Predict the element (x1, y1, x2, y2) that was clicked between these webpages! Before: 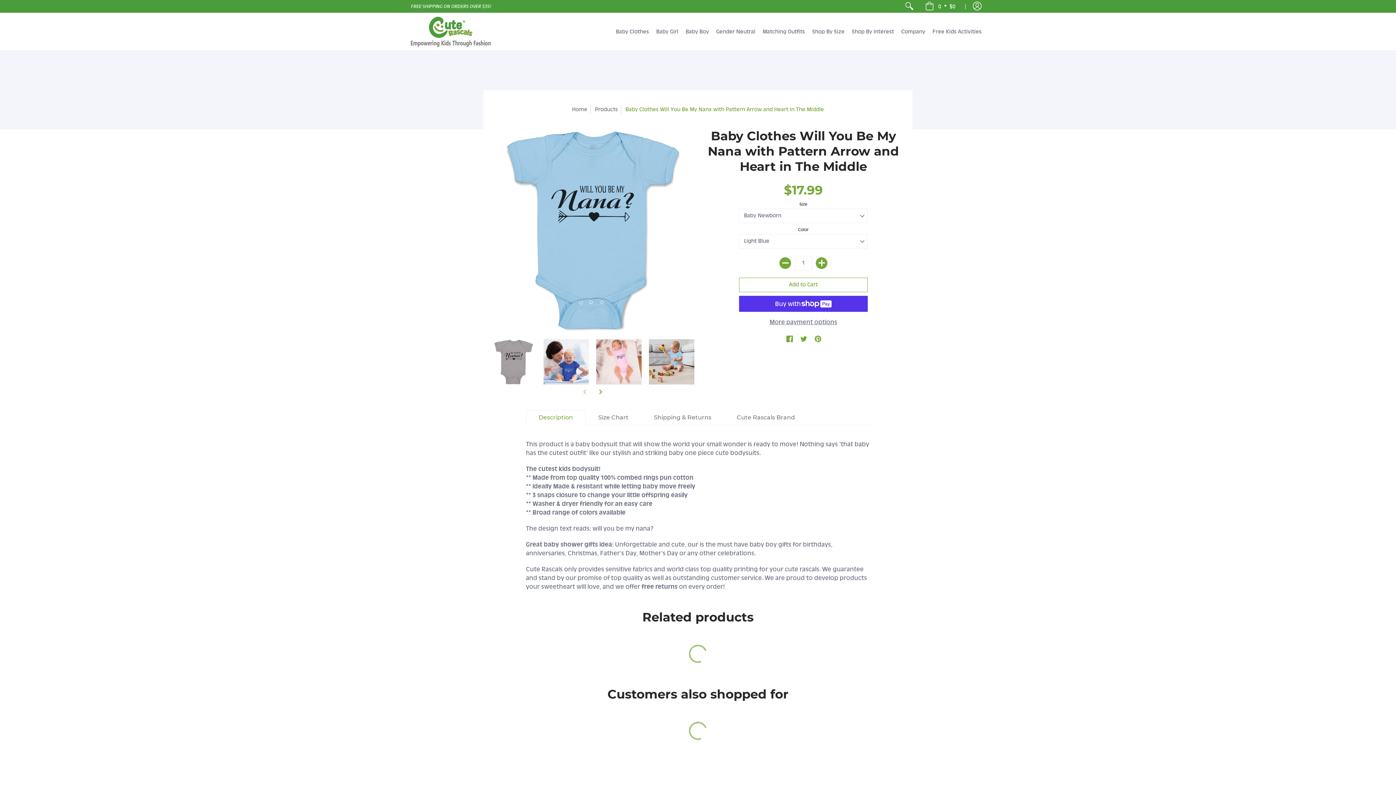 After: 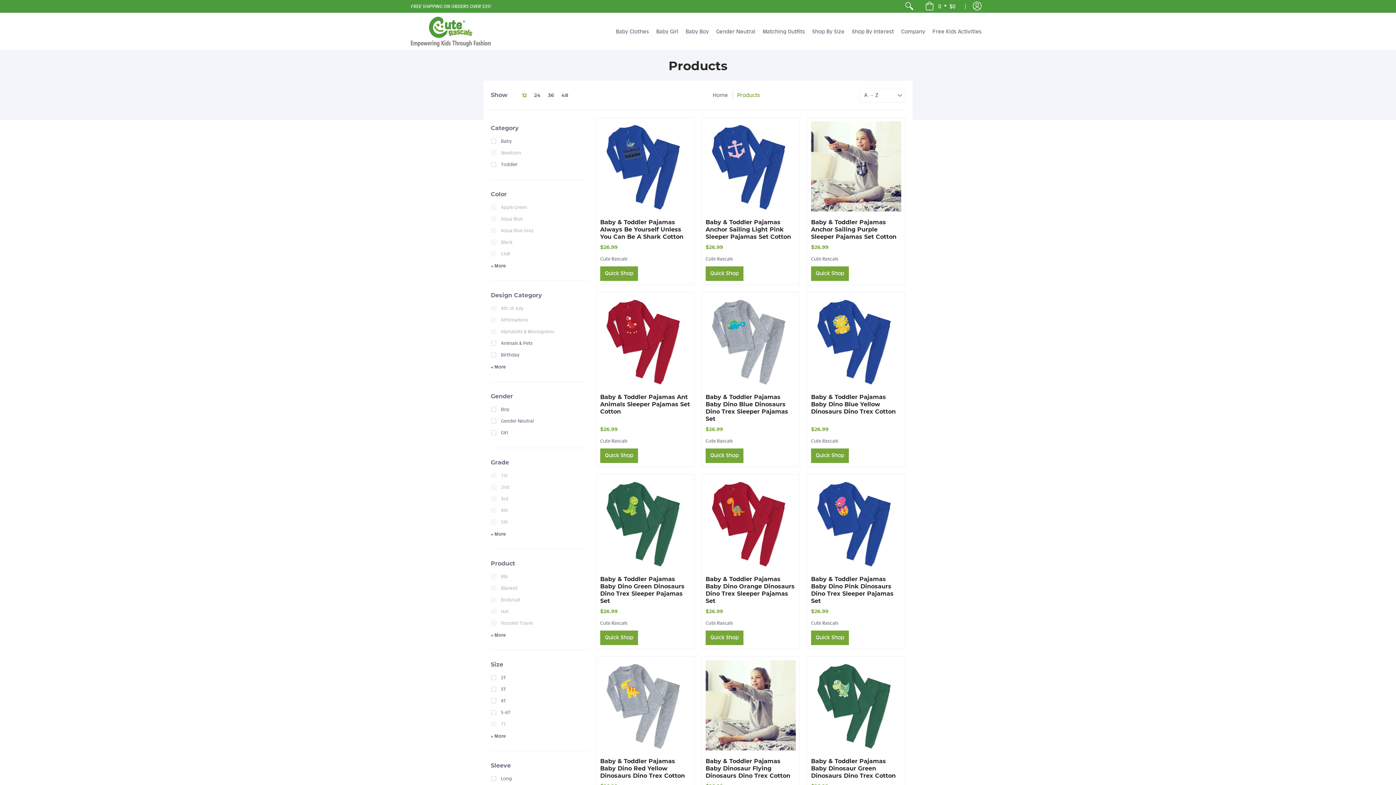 Action: label: Products bbox: (595, 106, 618, 112)